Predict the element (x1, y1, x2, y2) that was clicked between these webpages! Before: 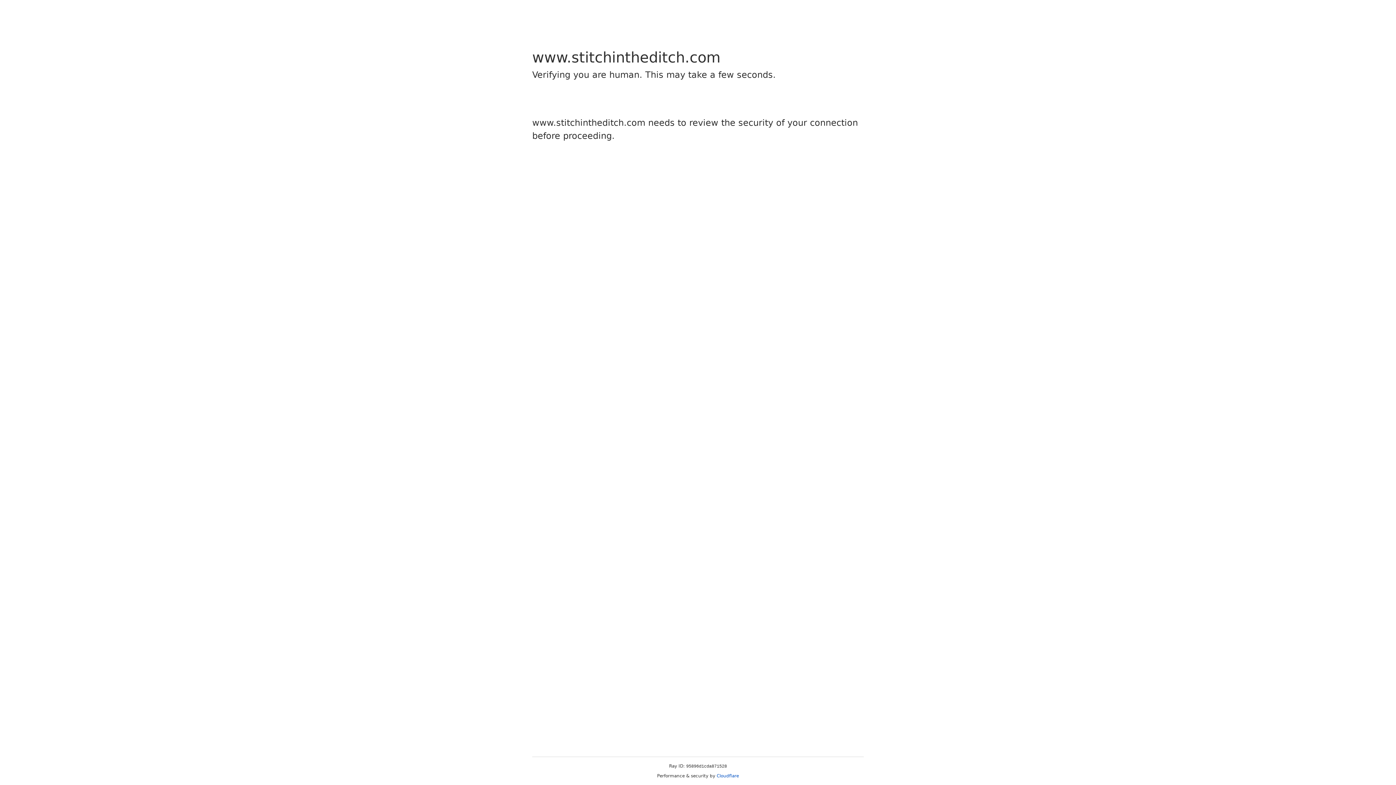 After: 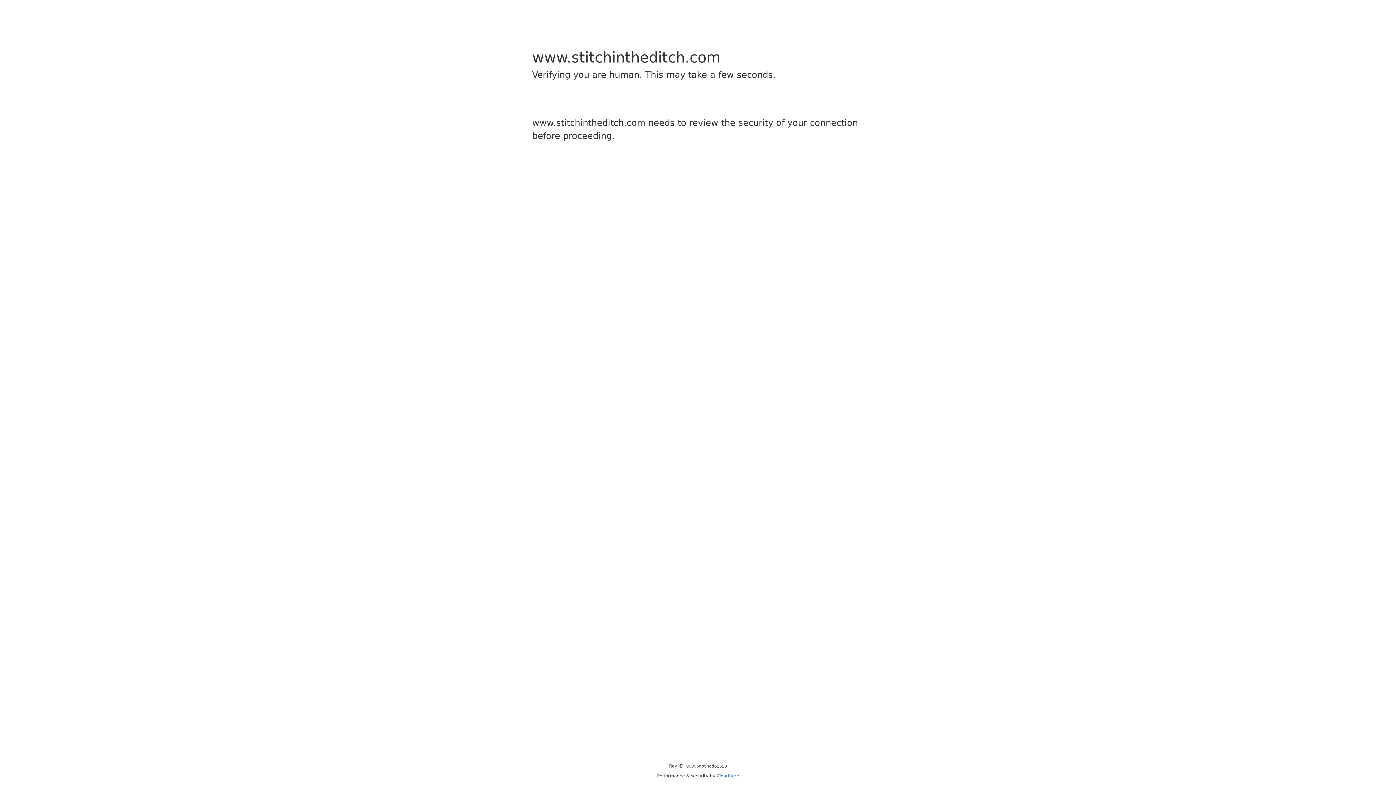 Action: label: Cloudflare bbox: (716, 773, 739, 778)